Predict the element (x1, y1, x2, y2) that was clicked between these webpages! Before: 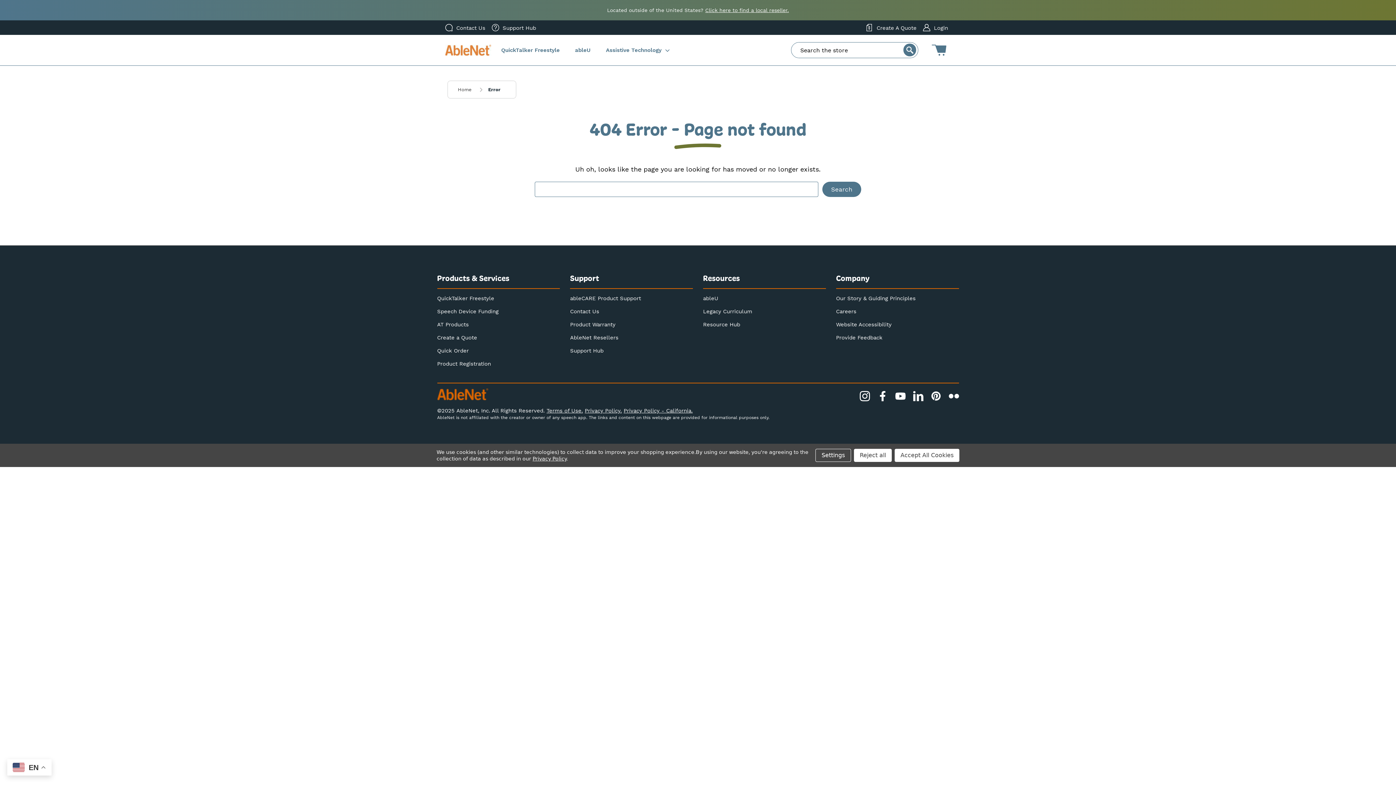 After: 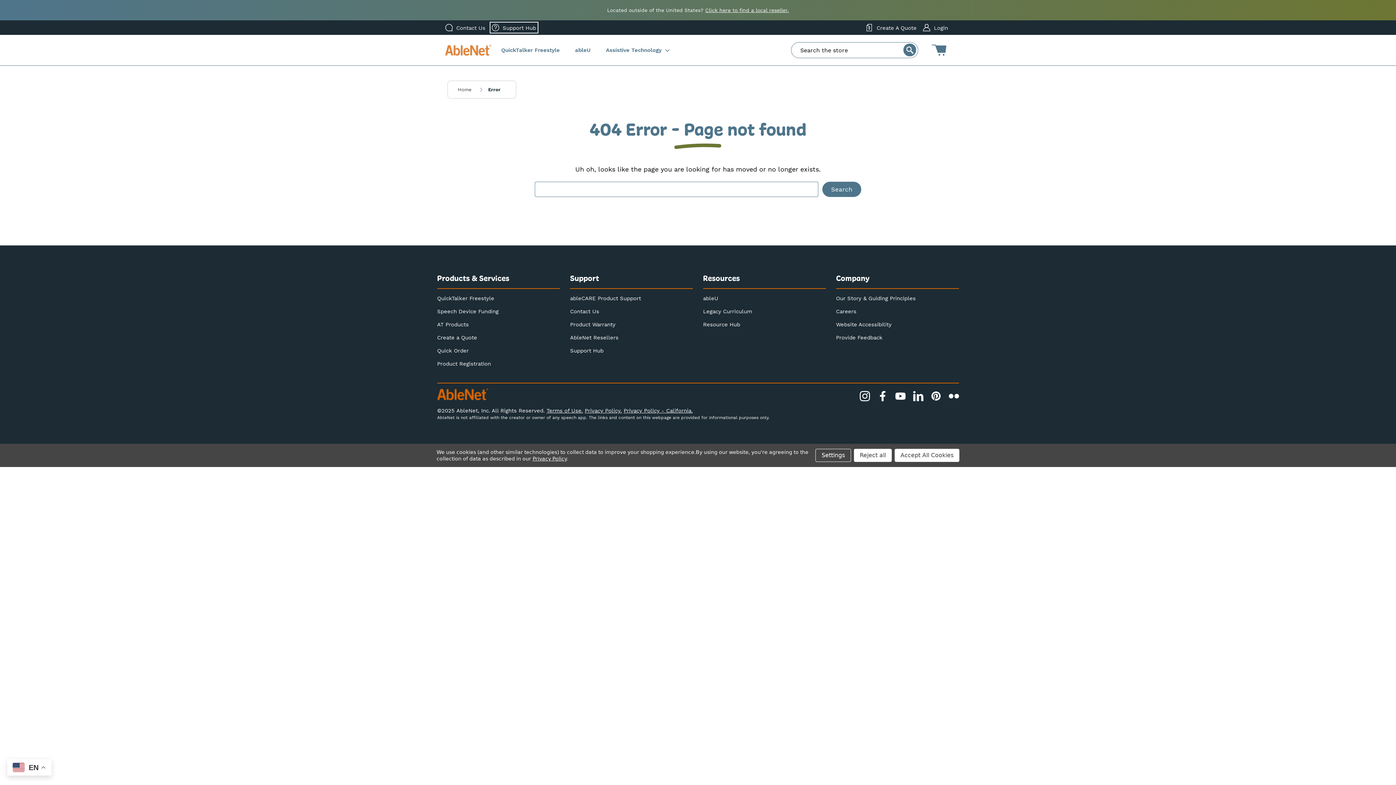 Action: bbox: (491, 24, 536, 31) label: AbleNet Support Hub